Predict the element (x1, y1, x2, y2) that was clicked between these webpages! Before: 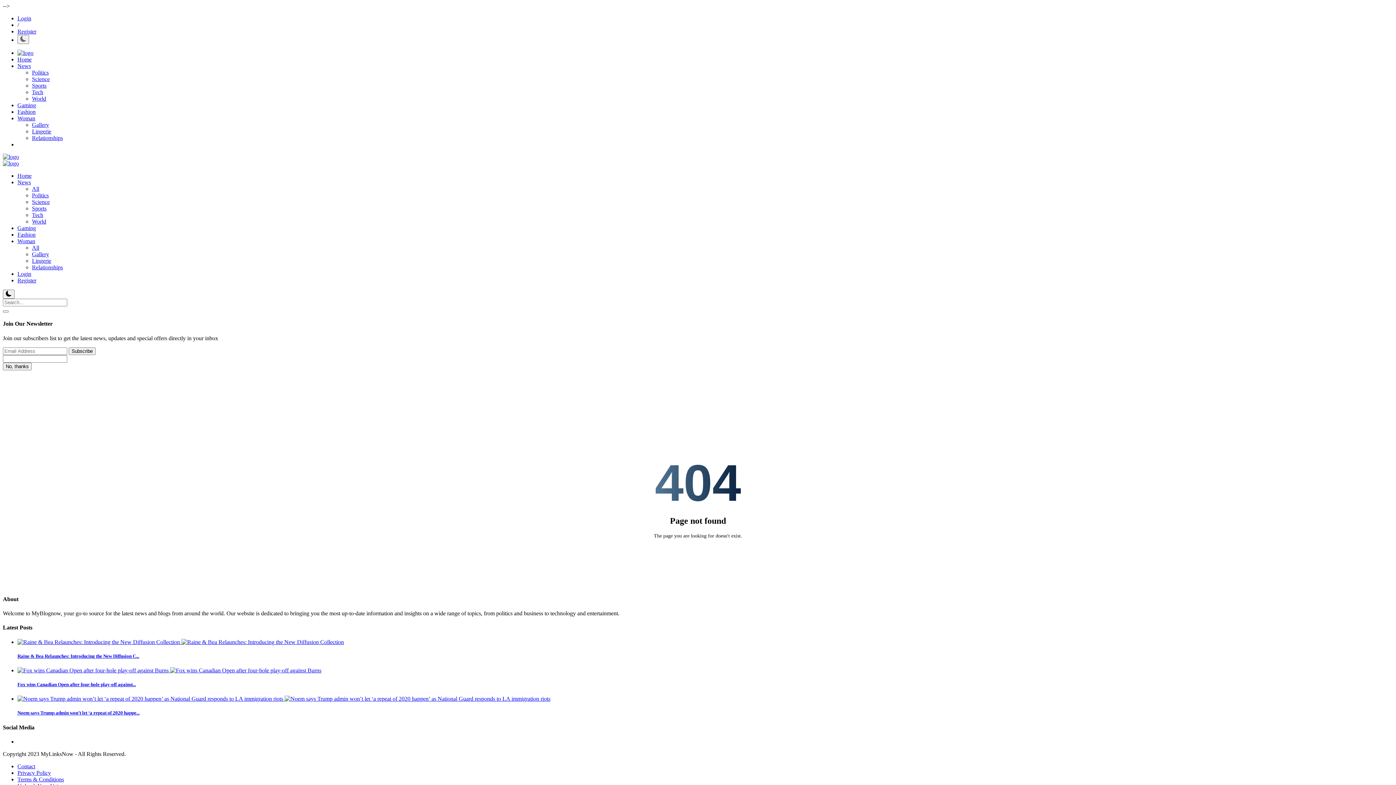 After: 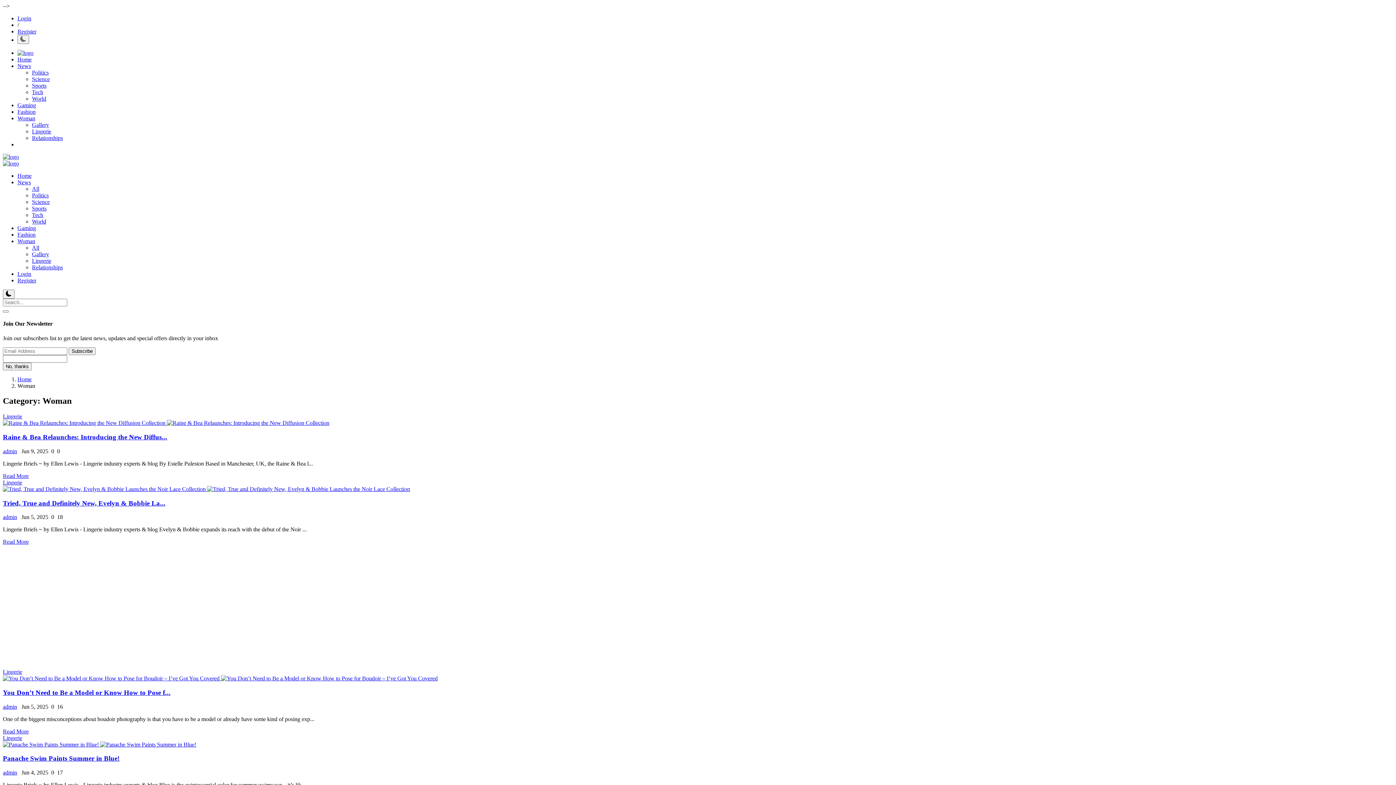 Action: bbox: (17, 115, 35, 121) label: Woman